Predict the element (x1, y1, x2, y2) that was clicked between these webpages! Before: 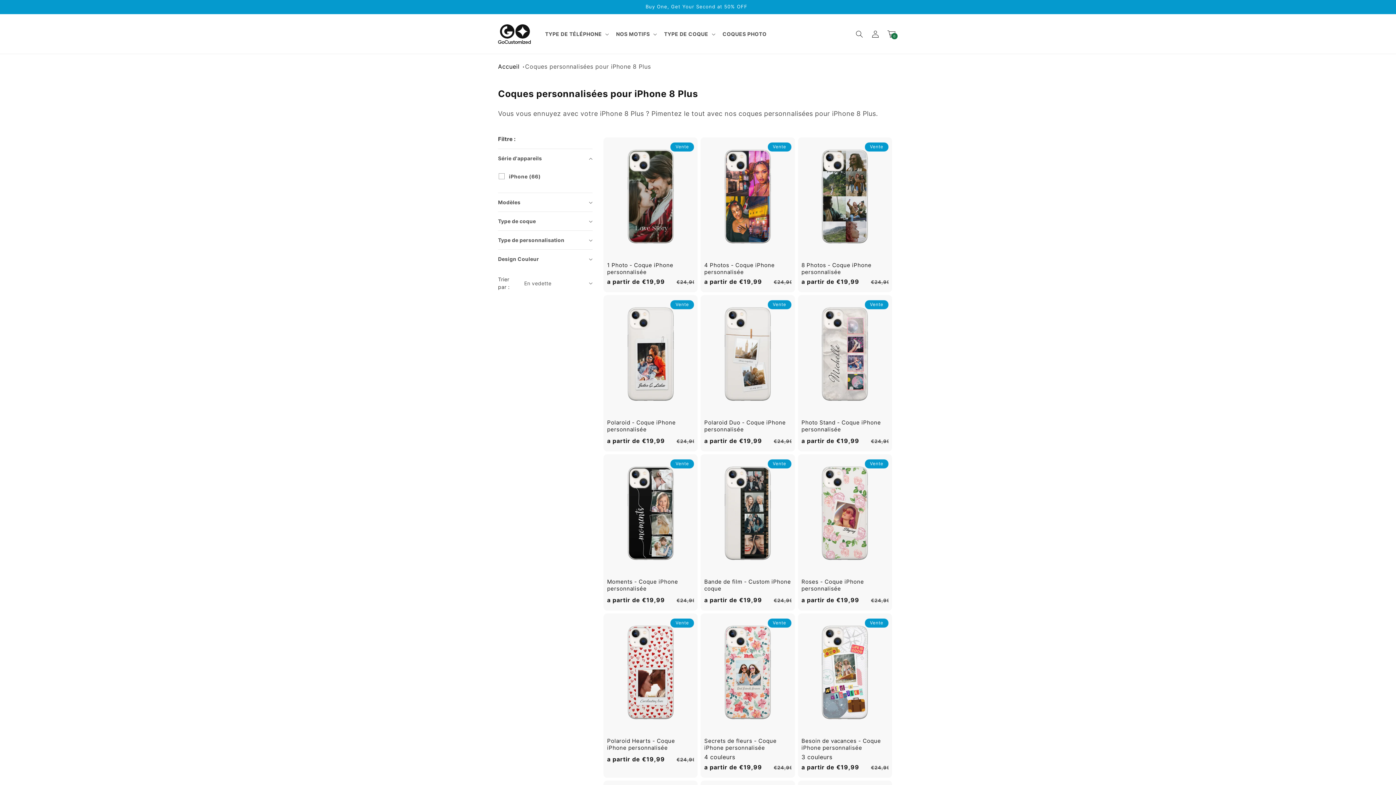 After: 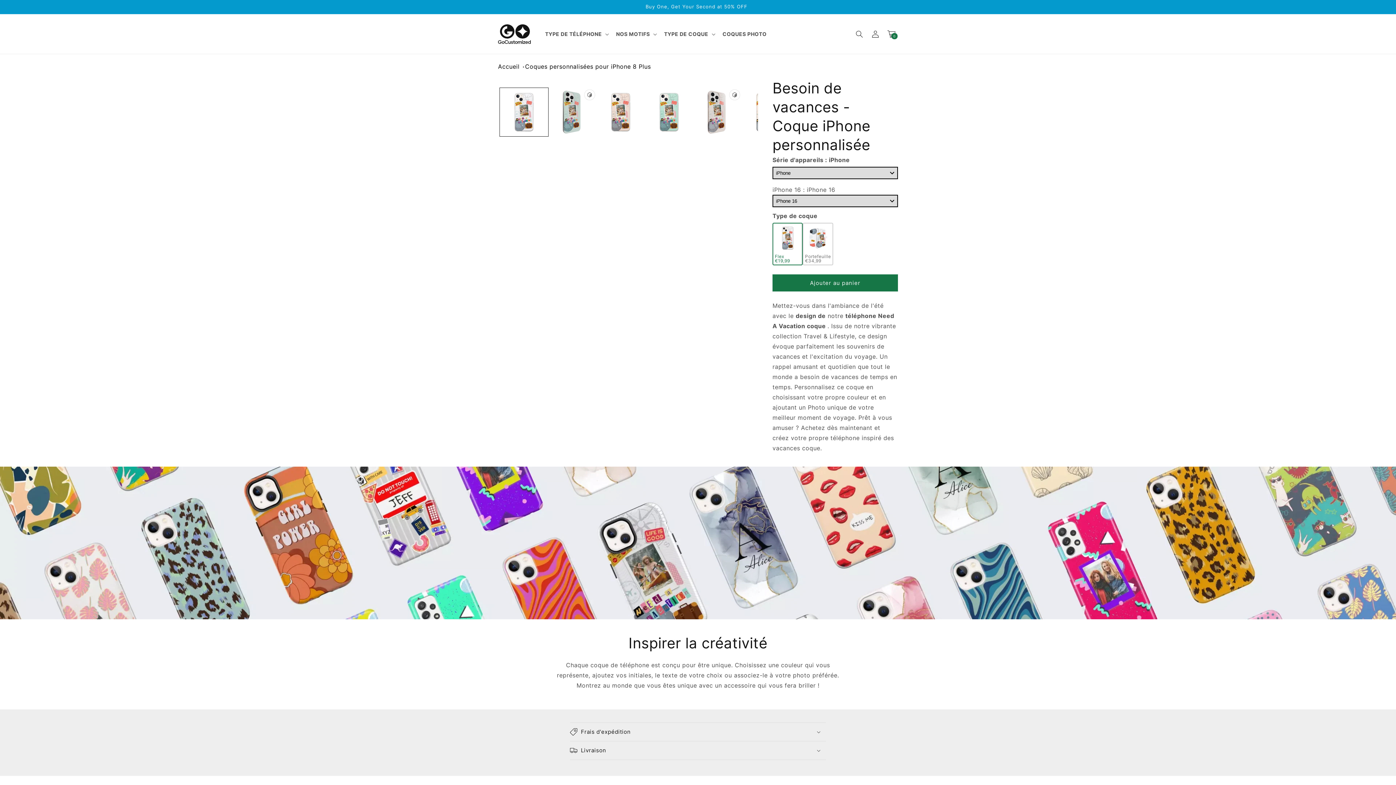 Action: bbox: (801, 737, 888, 751) label: Besoin de vacances - Coque iPhone personnalisée